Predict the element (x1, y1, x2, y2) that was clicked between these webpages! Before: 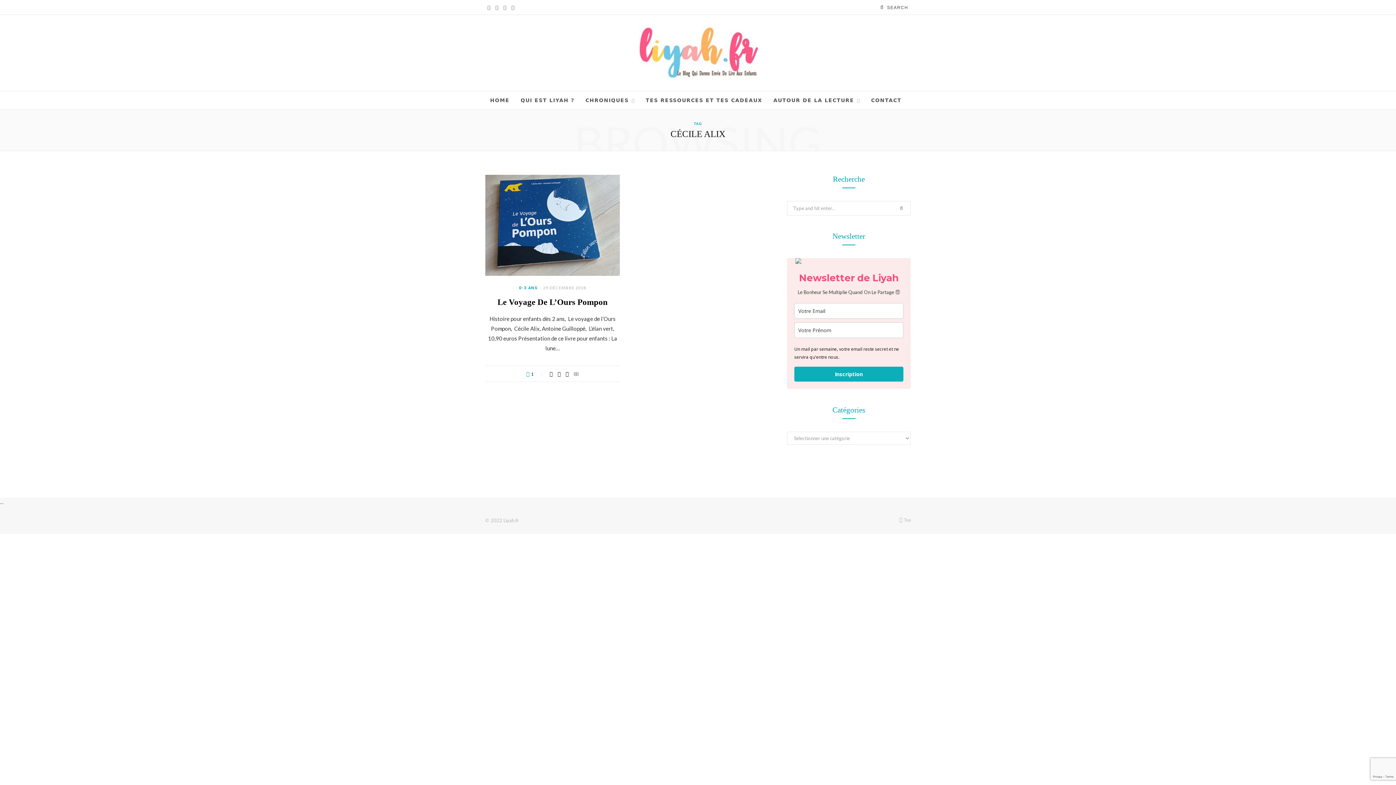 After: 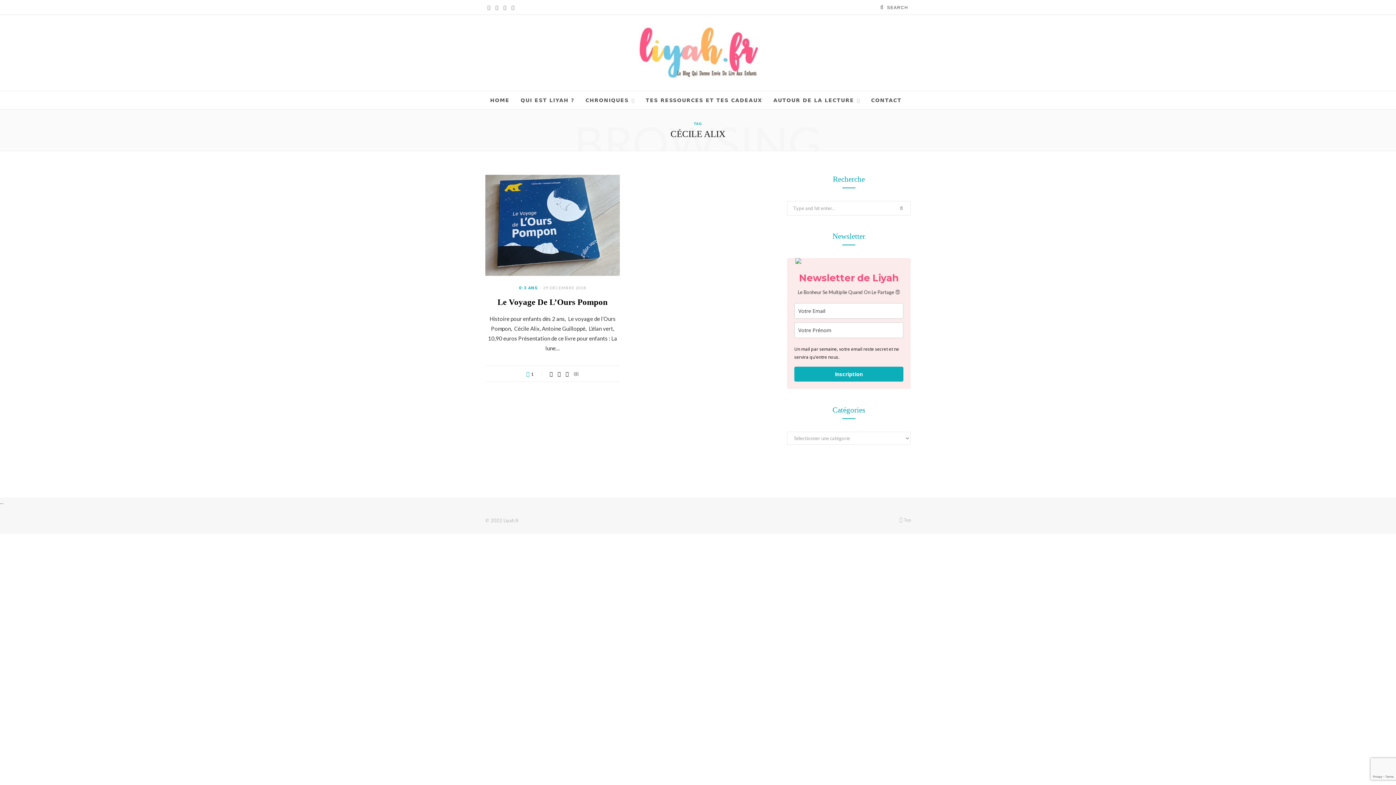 Action: label: Facebook bbox: (485, 0, 492, 14)